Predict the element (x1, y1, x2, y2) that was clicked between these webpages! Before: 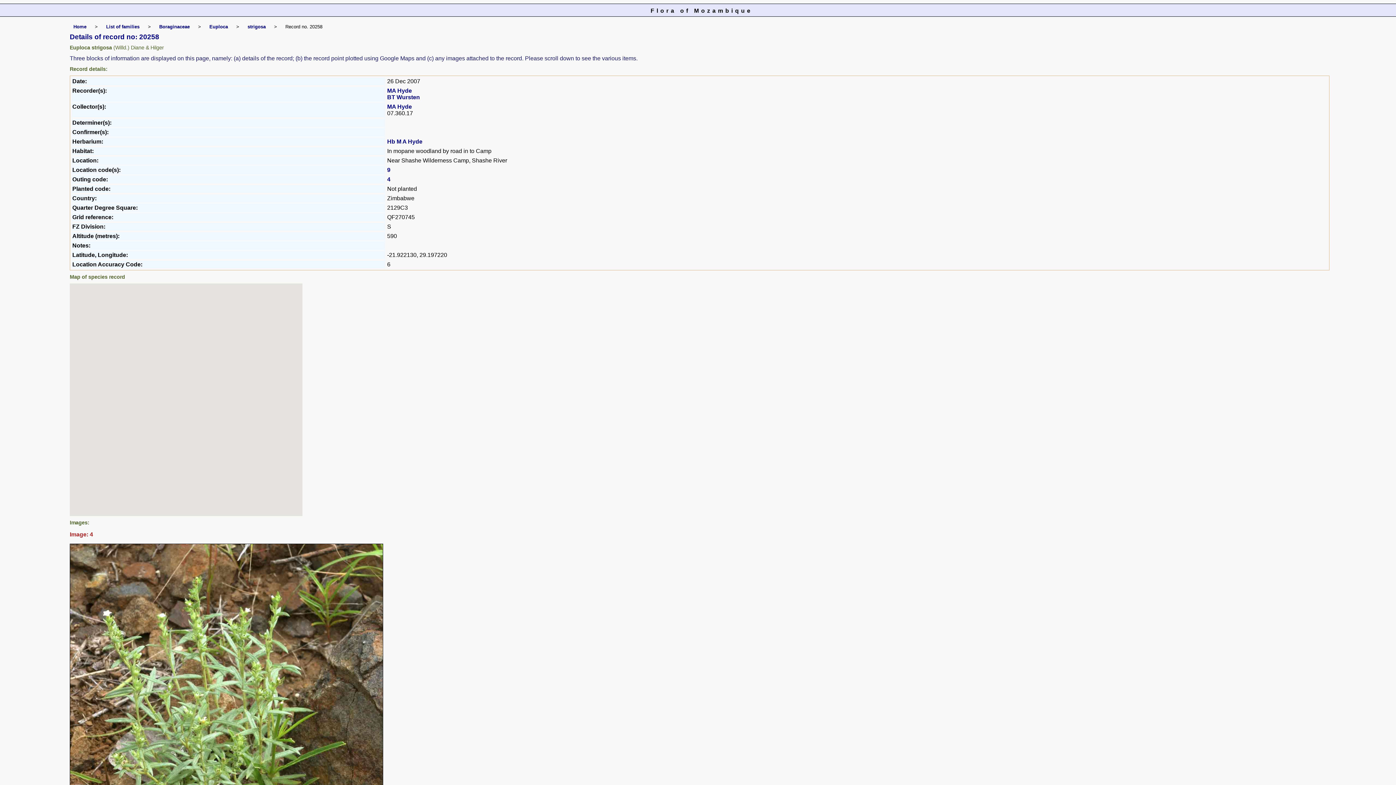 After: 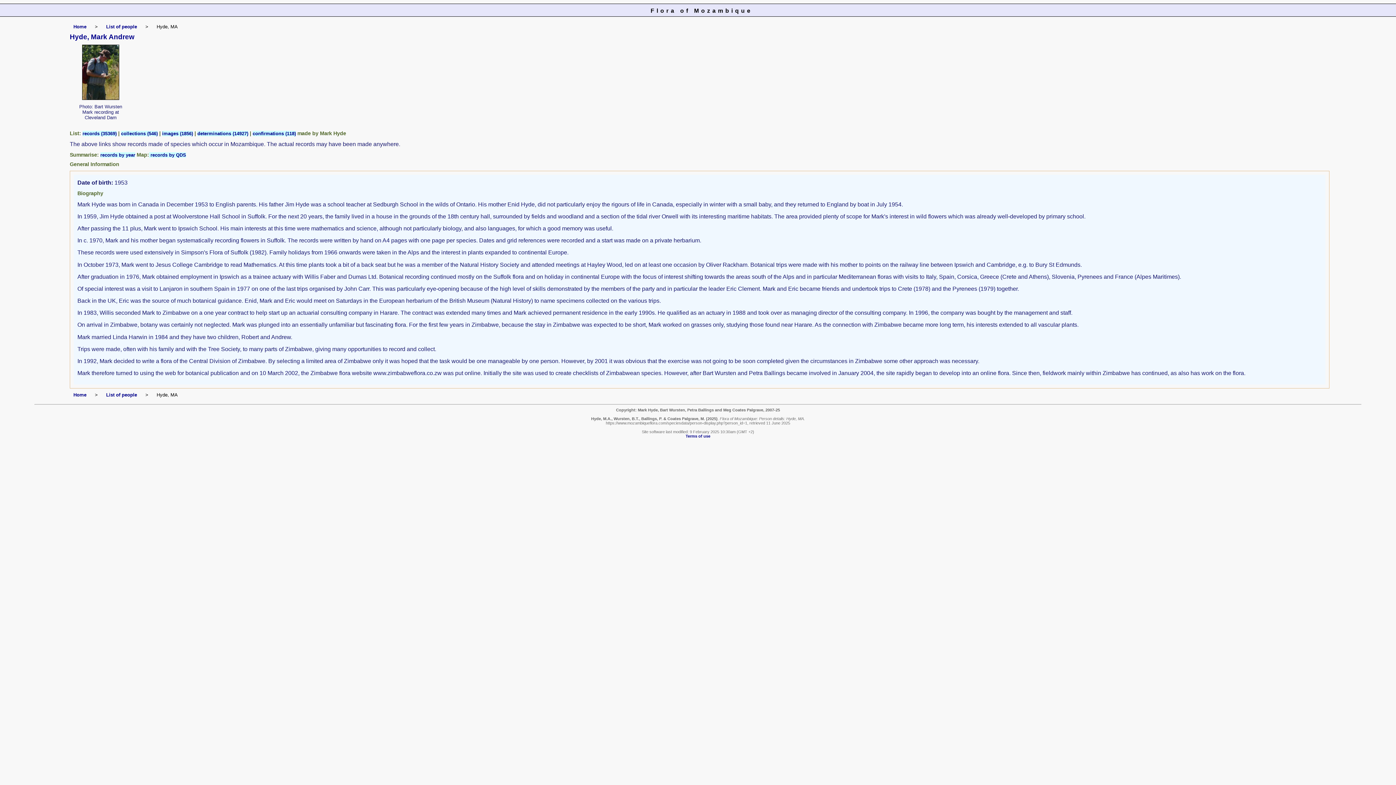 Action: bbox: (387, 87, 412, 93) label: MA Hyde